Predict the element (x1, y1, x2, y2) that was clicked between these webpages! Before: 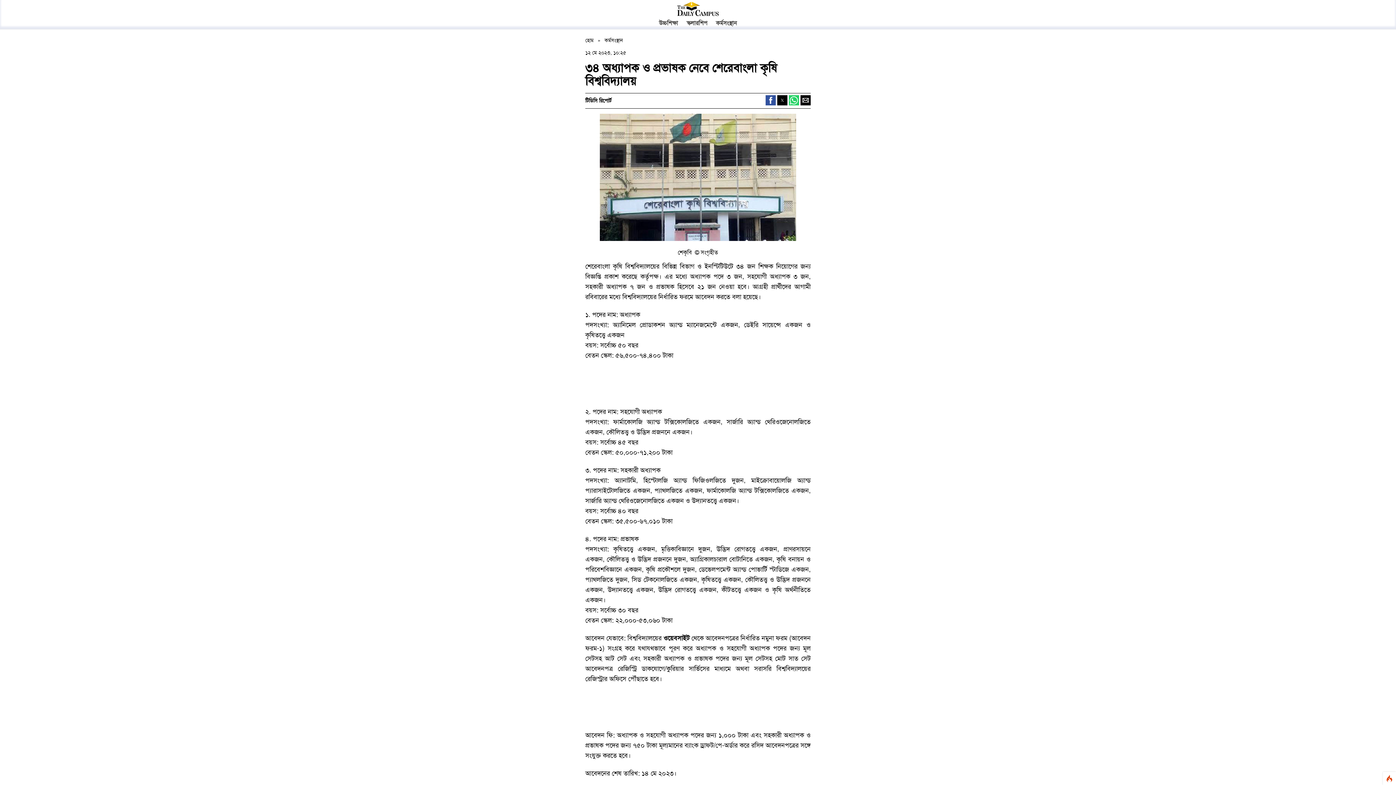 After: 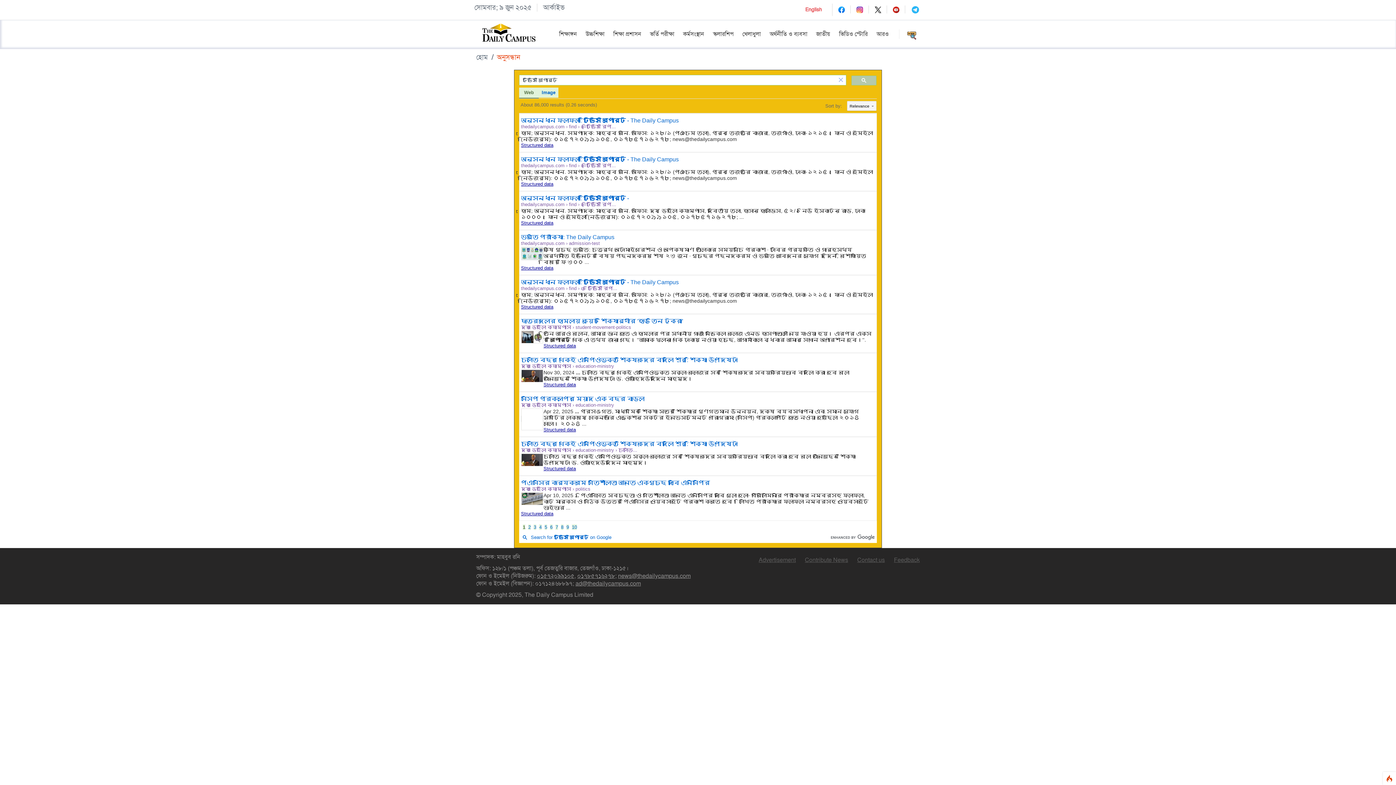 Action: label: টিডিসি রিপোর্ট bbox: (585, 97, 611, 104)